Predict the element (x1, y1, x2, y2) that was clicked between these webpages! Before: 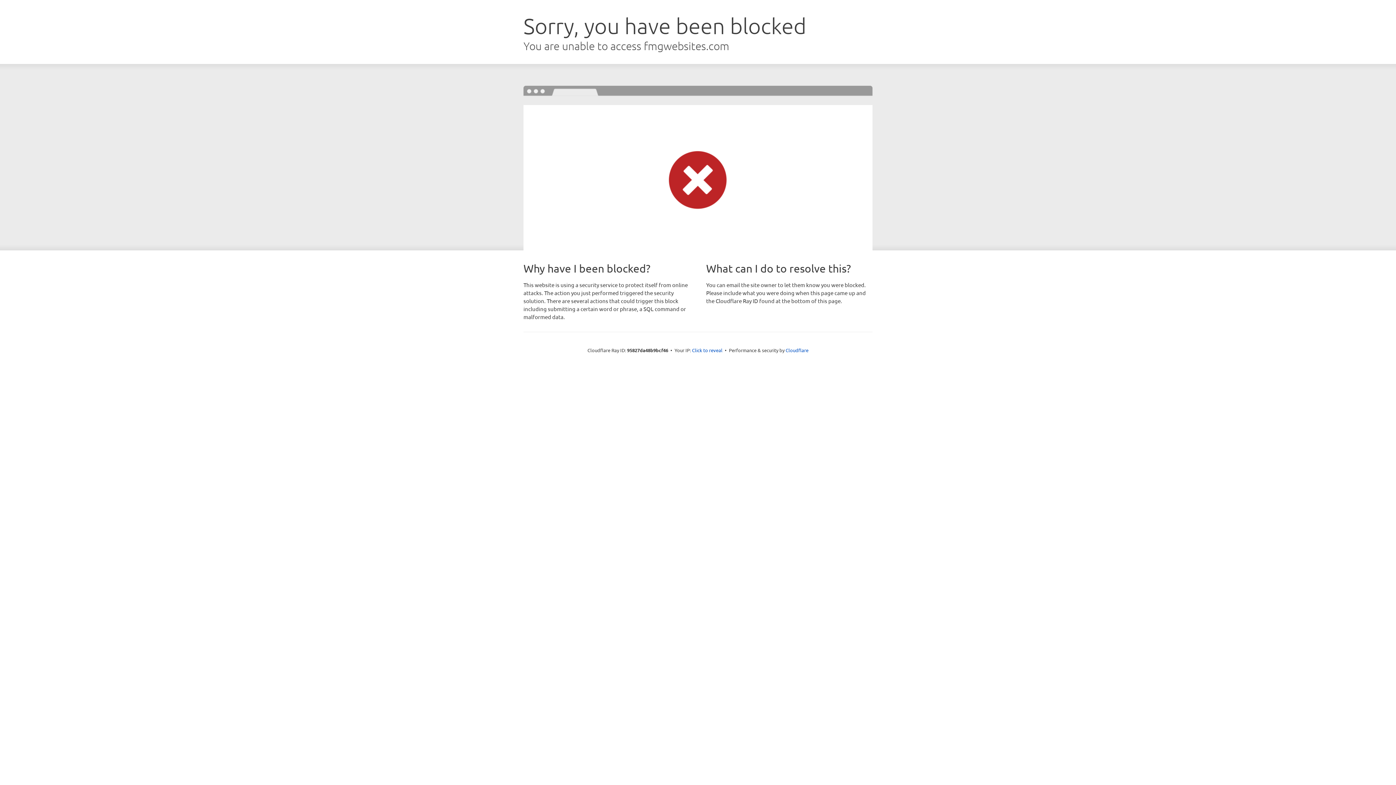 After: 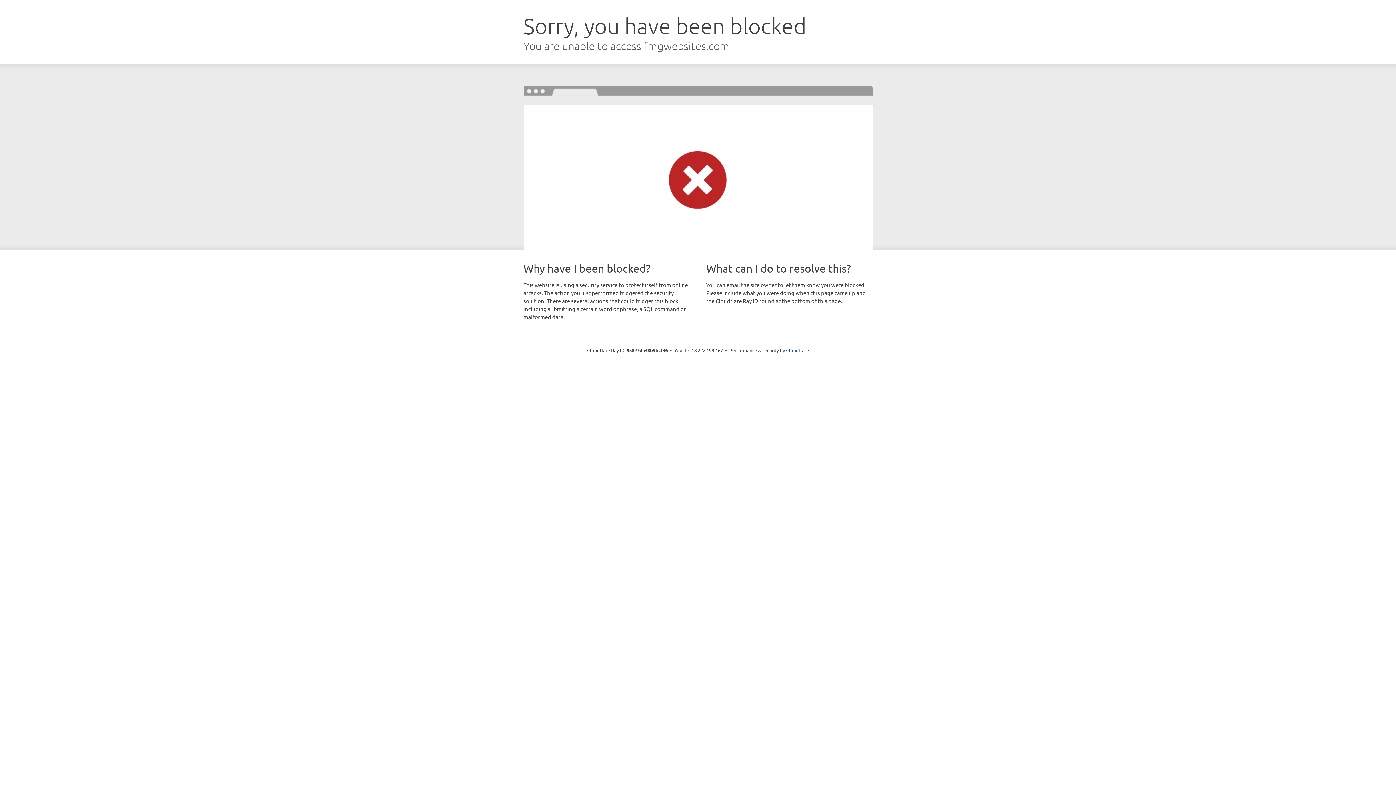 Action: bbox: (692, 346, 722, 353) label: Click to reveal